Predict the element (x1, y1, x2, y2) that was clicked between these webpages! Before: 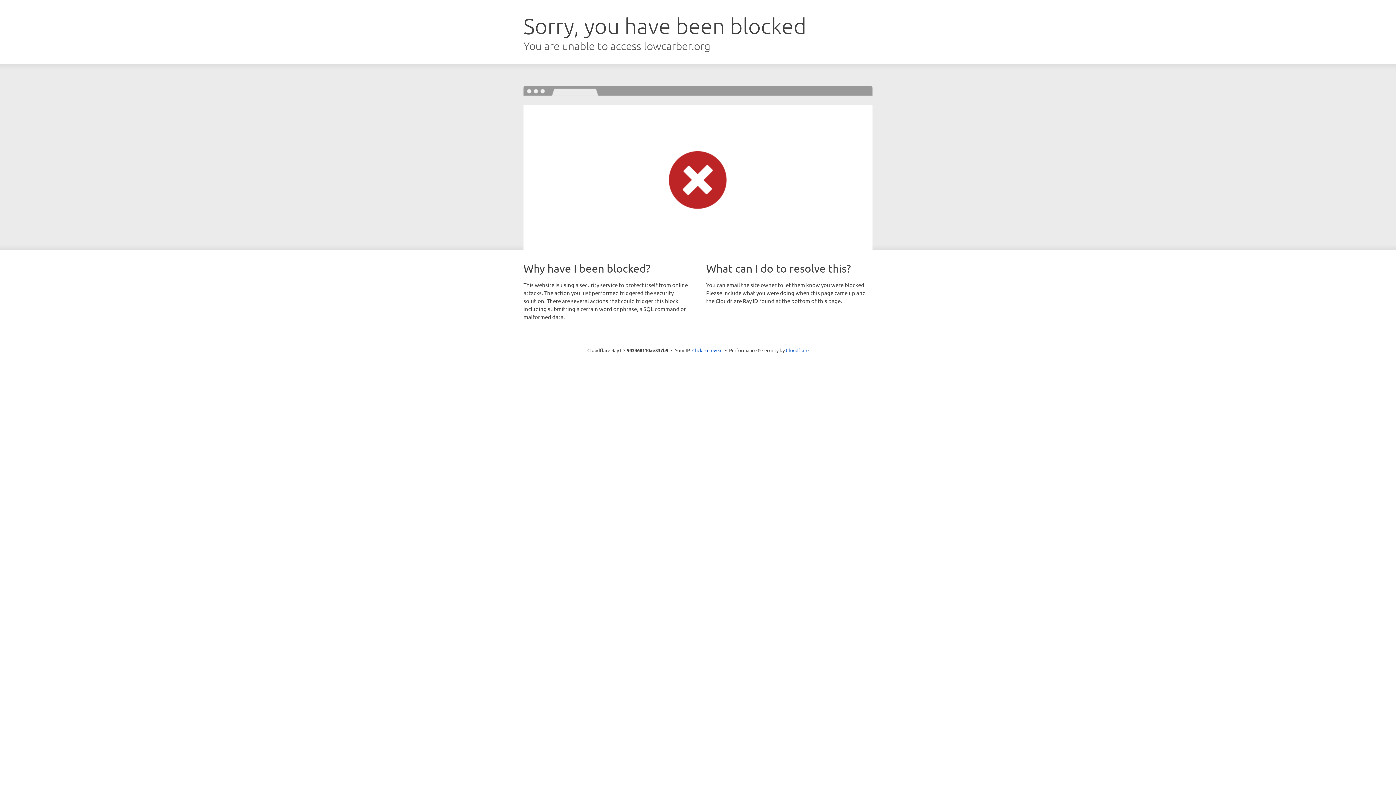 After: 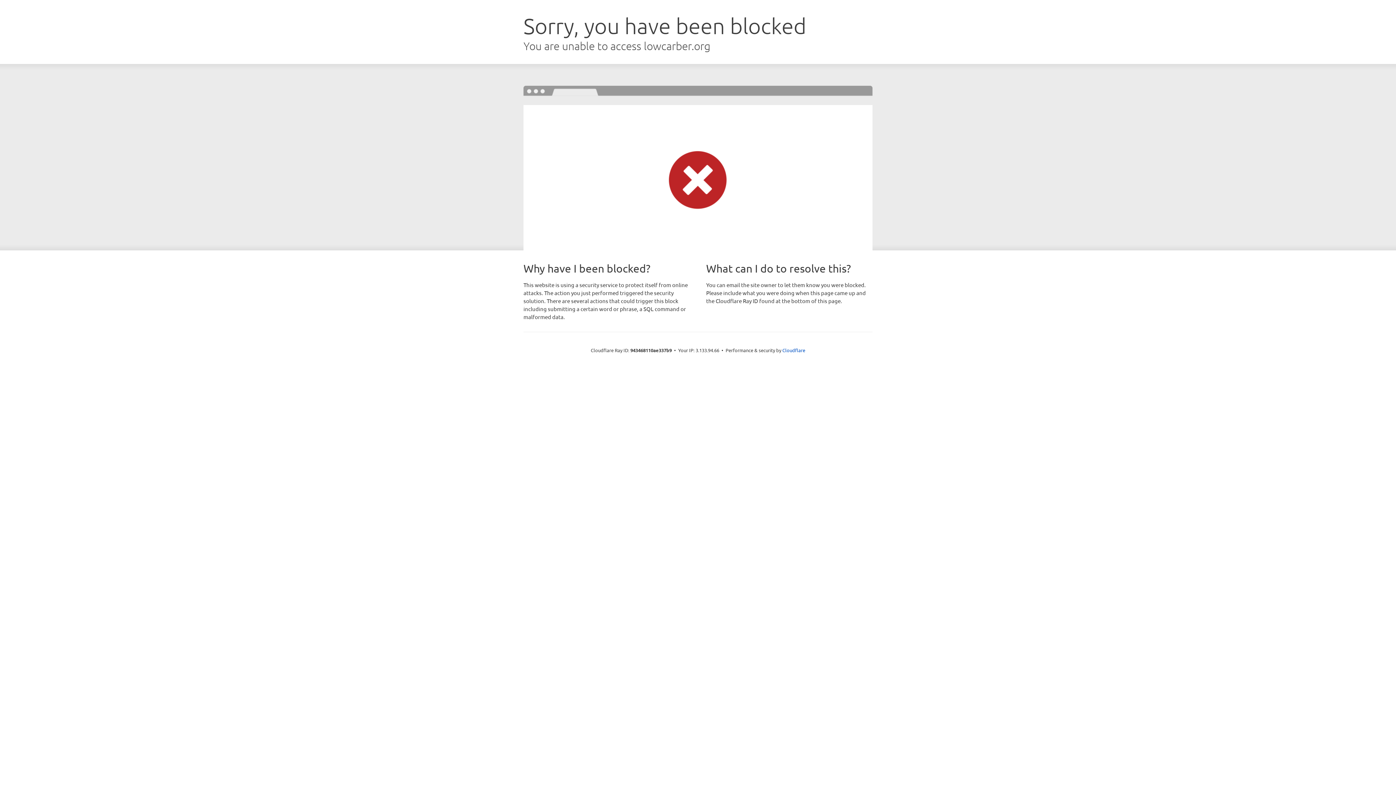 Action: bbox: (692, 346, 722, 353) label: Click to reveal